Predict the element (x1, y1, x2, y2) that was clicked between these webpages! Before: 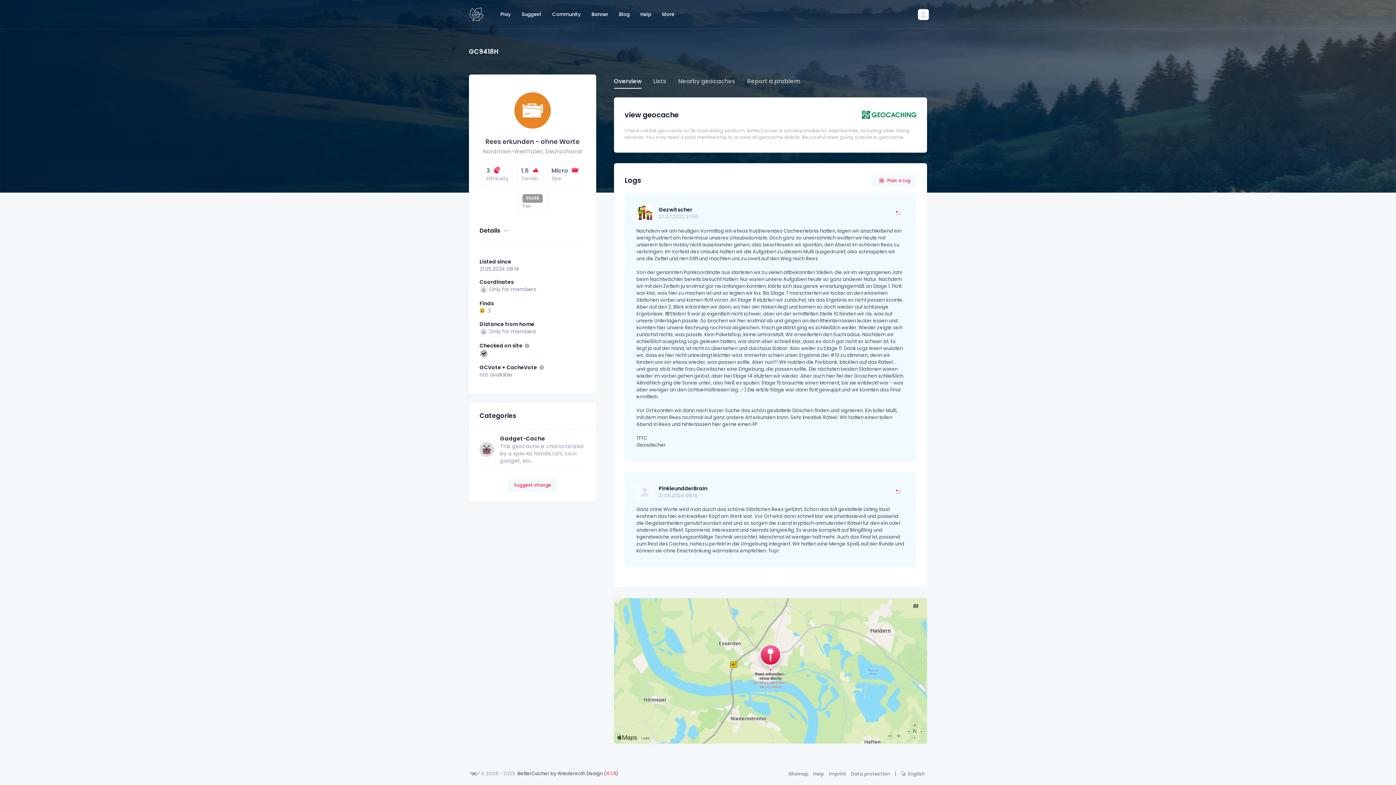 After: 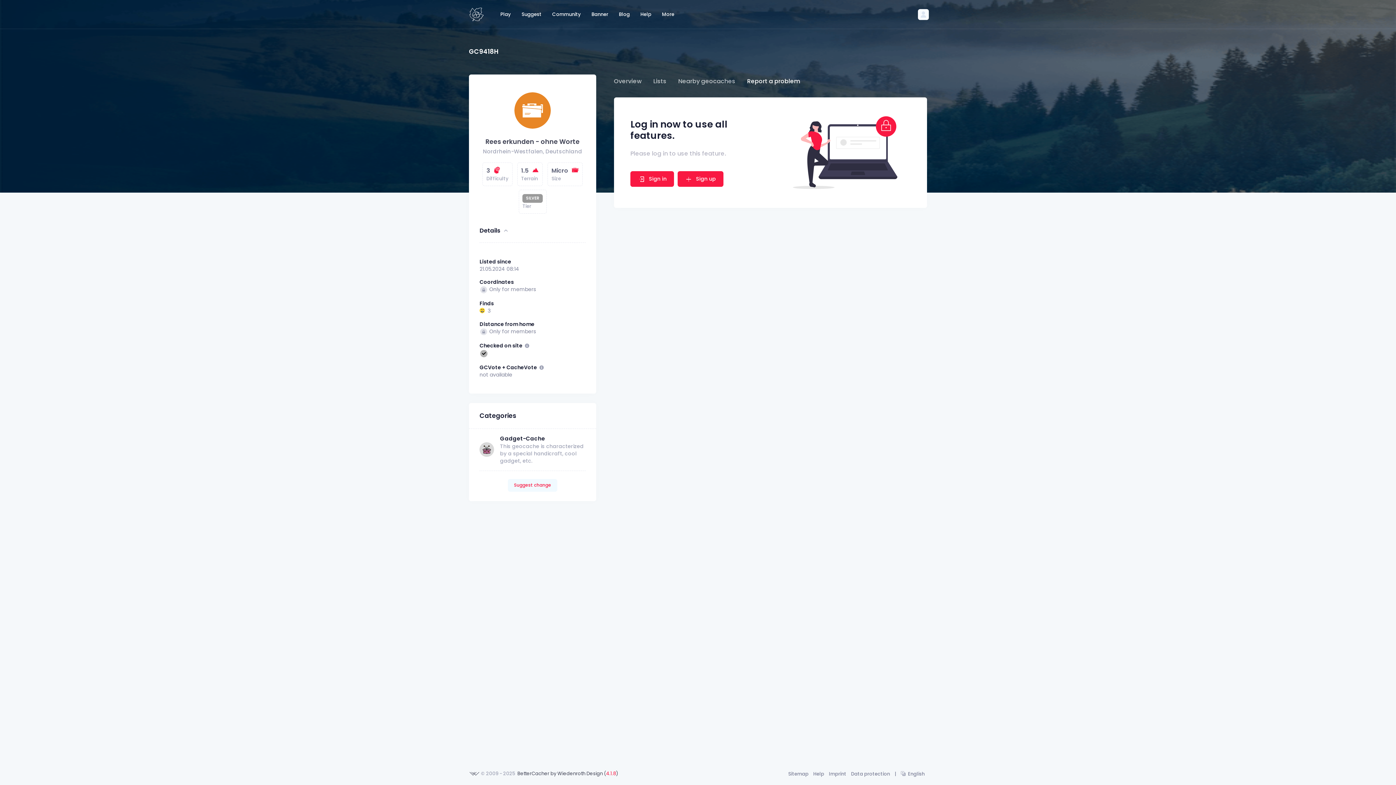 Action: bbox: (747, 74, 800, 88) label: Report a problem